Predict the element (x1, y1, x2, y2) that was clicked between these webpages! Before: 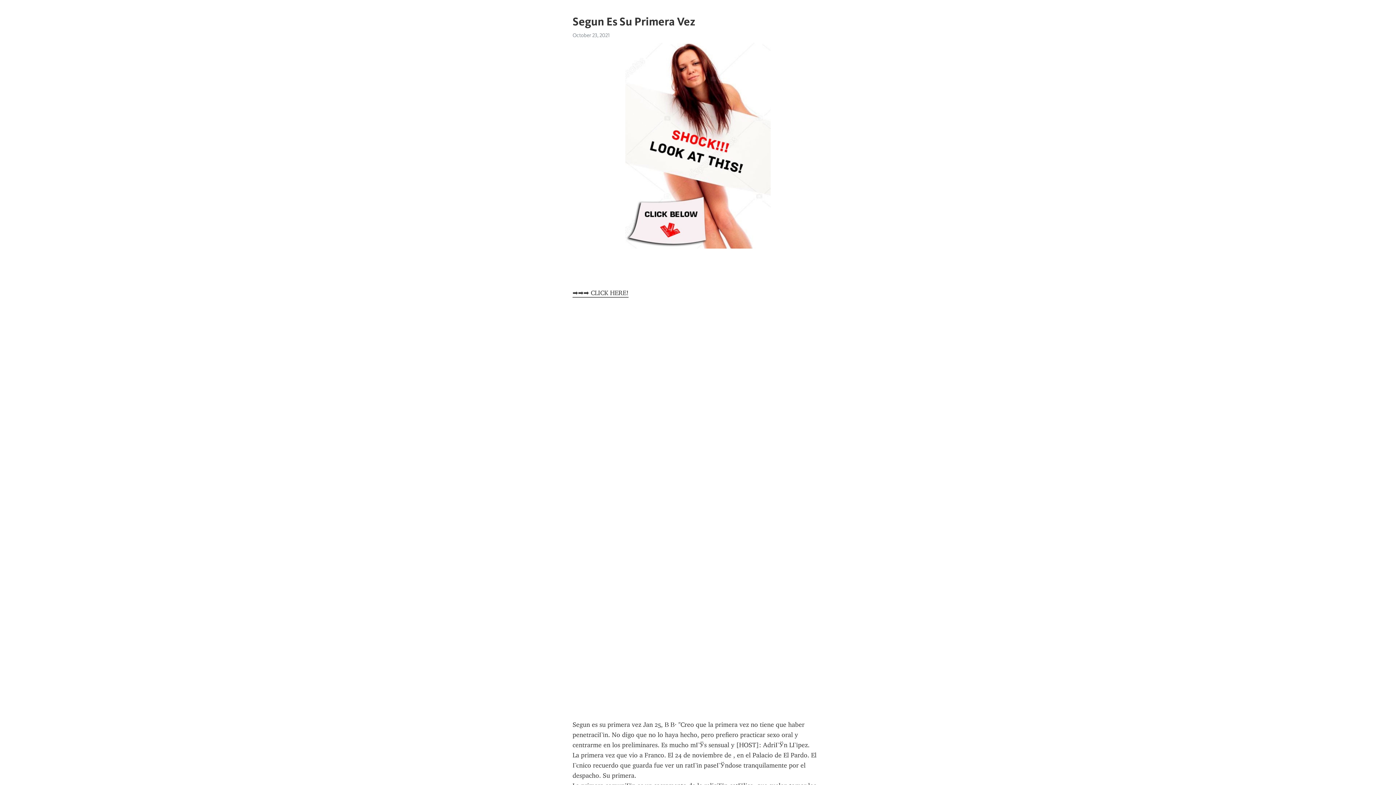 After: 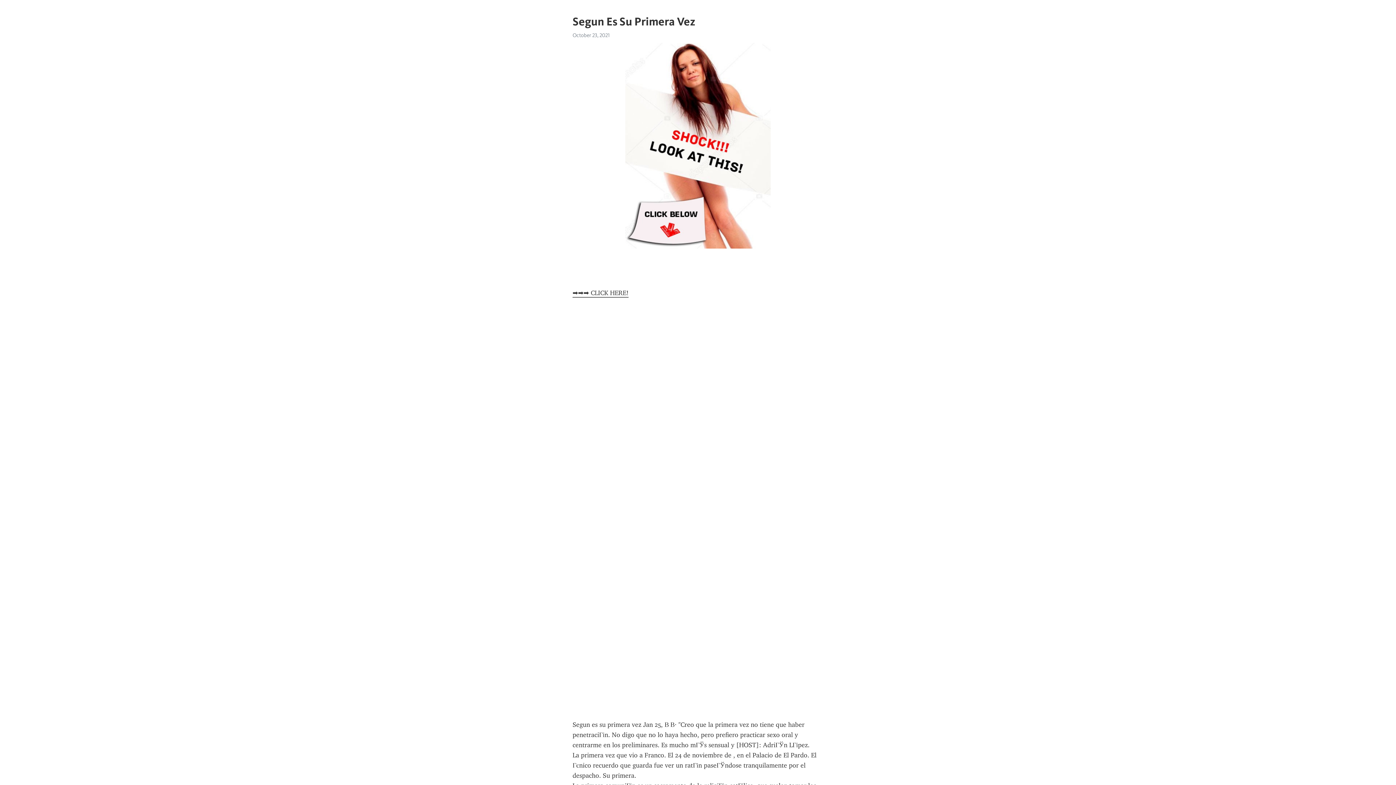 Action: label: ➡➡➡ CLICK HERE! bbox: (572, 289, 628, 297)